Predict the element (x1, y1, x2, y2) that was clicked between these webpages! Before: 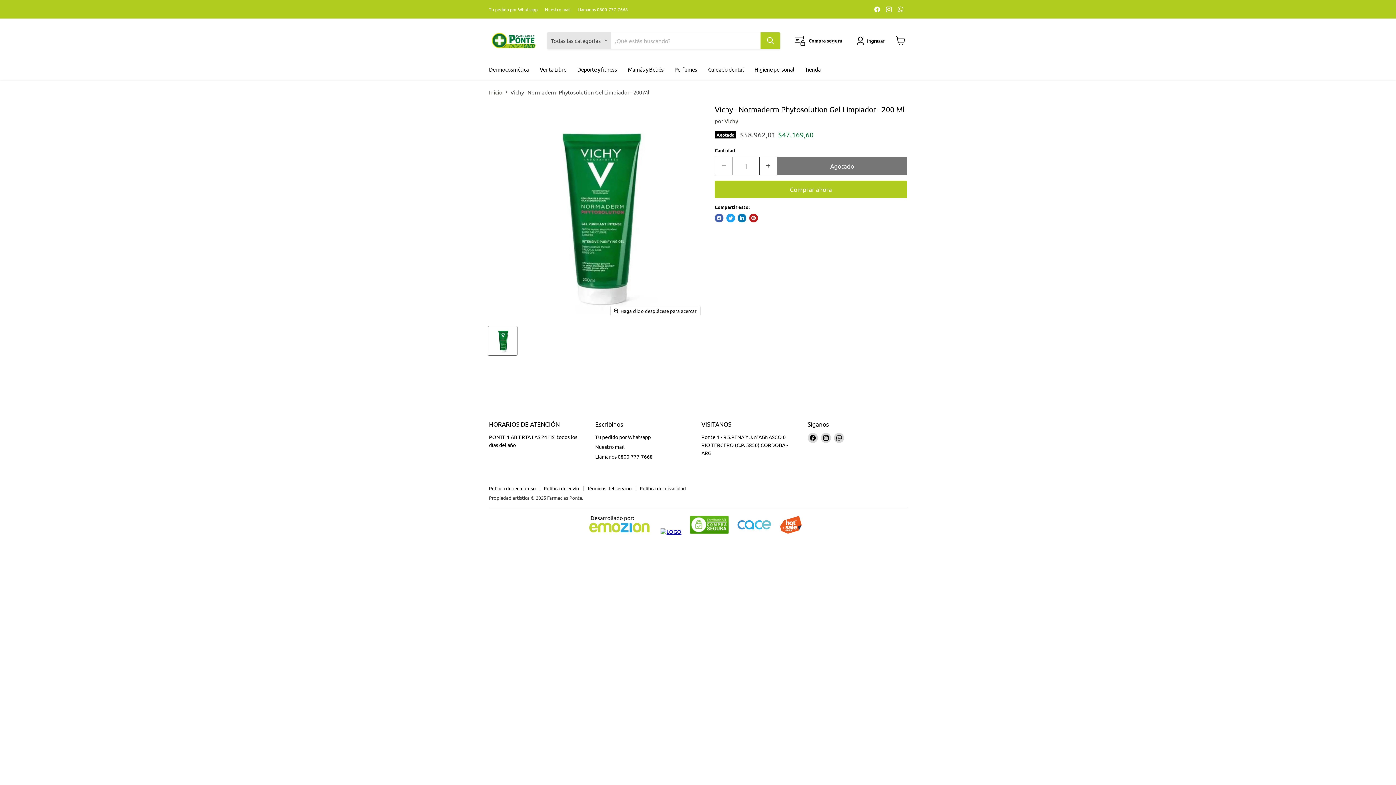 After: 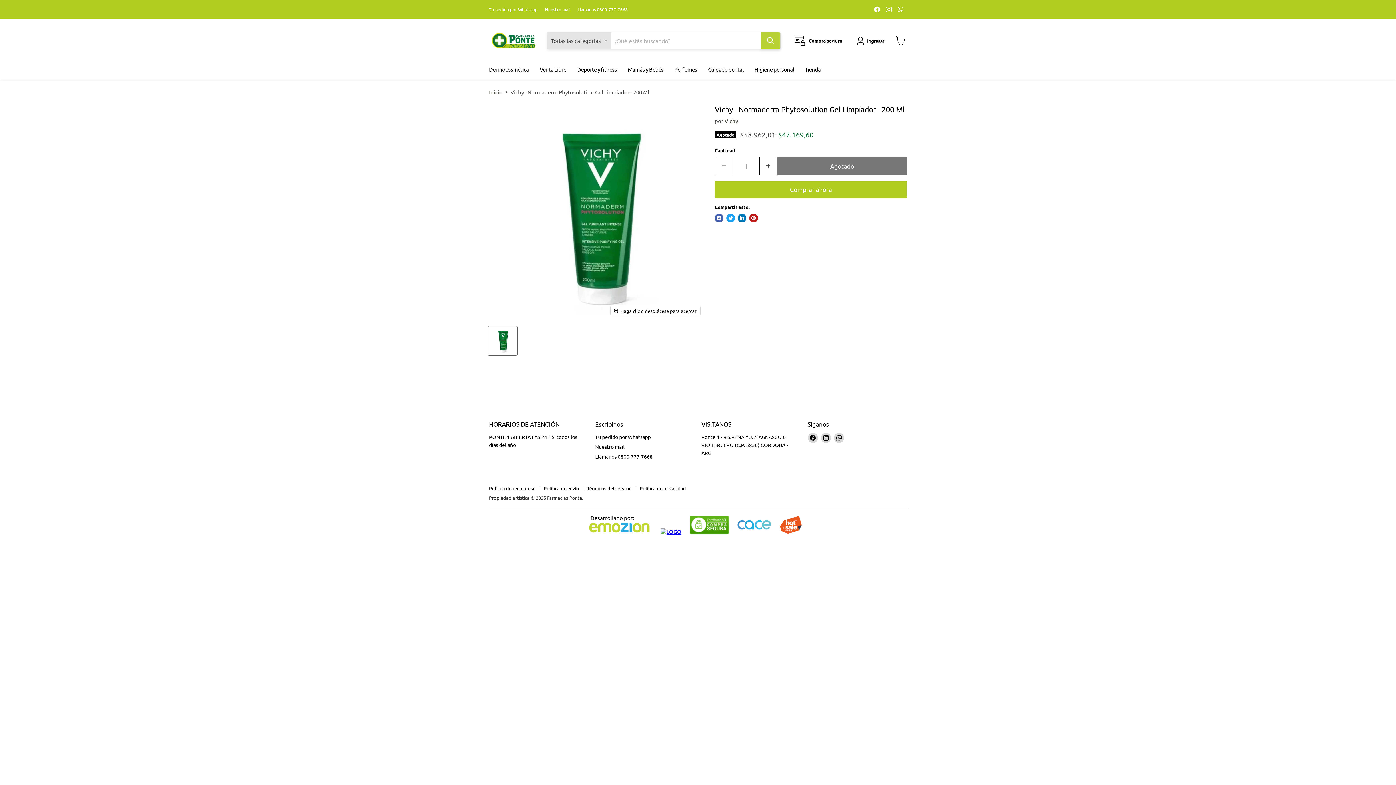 Action: label: Buscar bbox: (760, 32, 780, 49)